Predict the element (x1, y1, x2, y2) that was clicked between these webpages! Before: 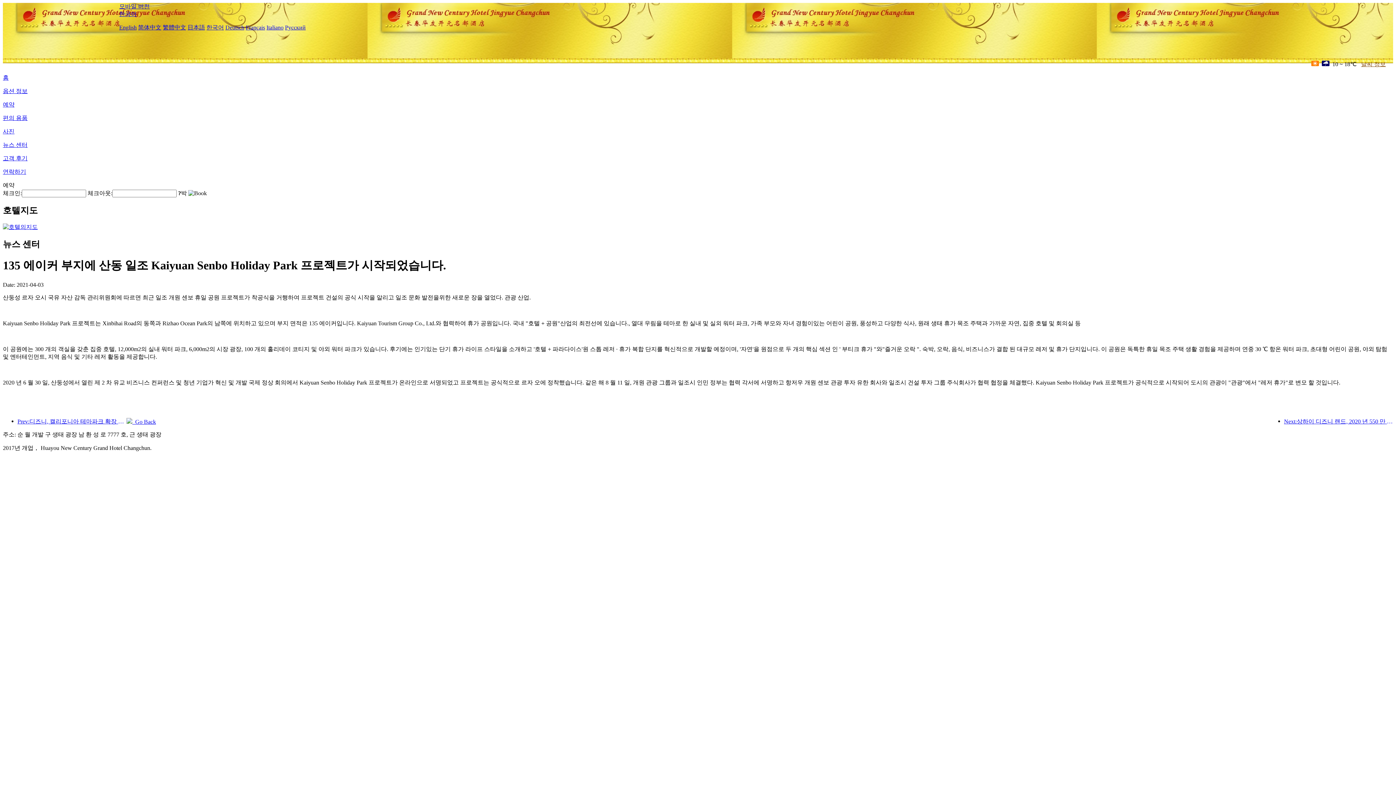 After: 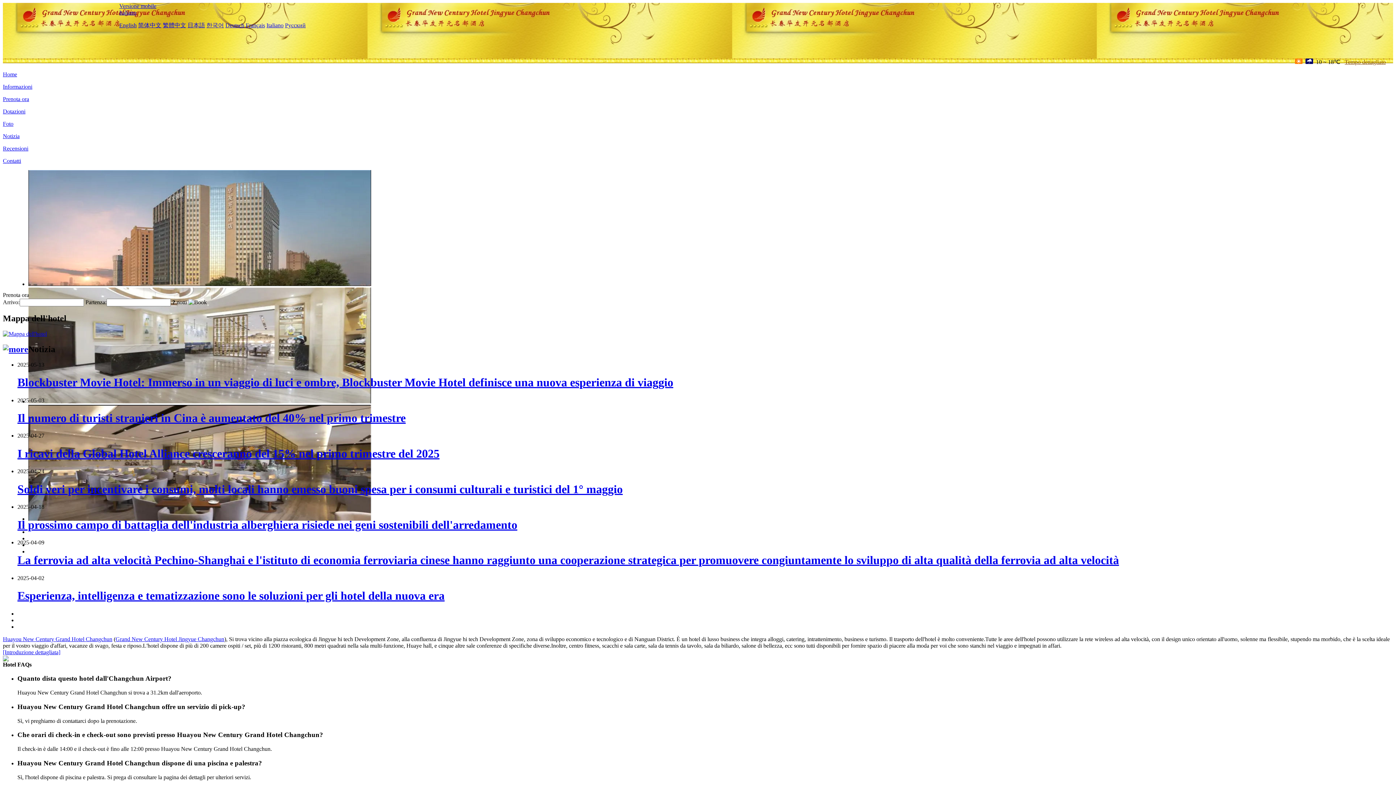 Action: label: Italiano bbox: (266, 24, 283, 30)